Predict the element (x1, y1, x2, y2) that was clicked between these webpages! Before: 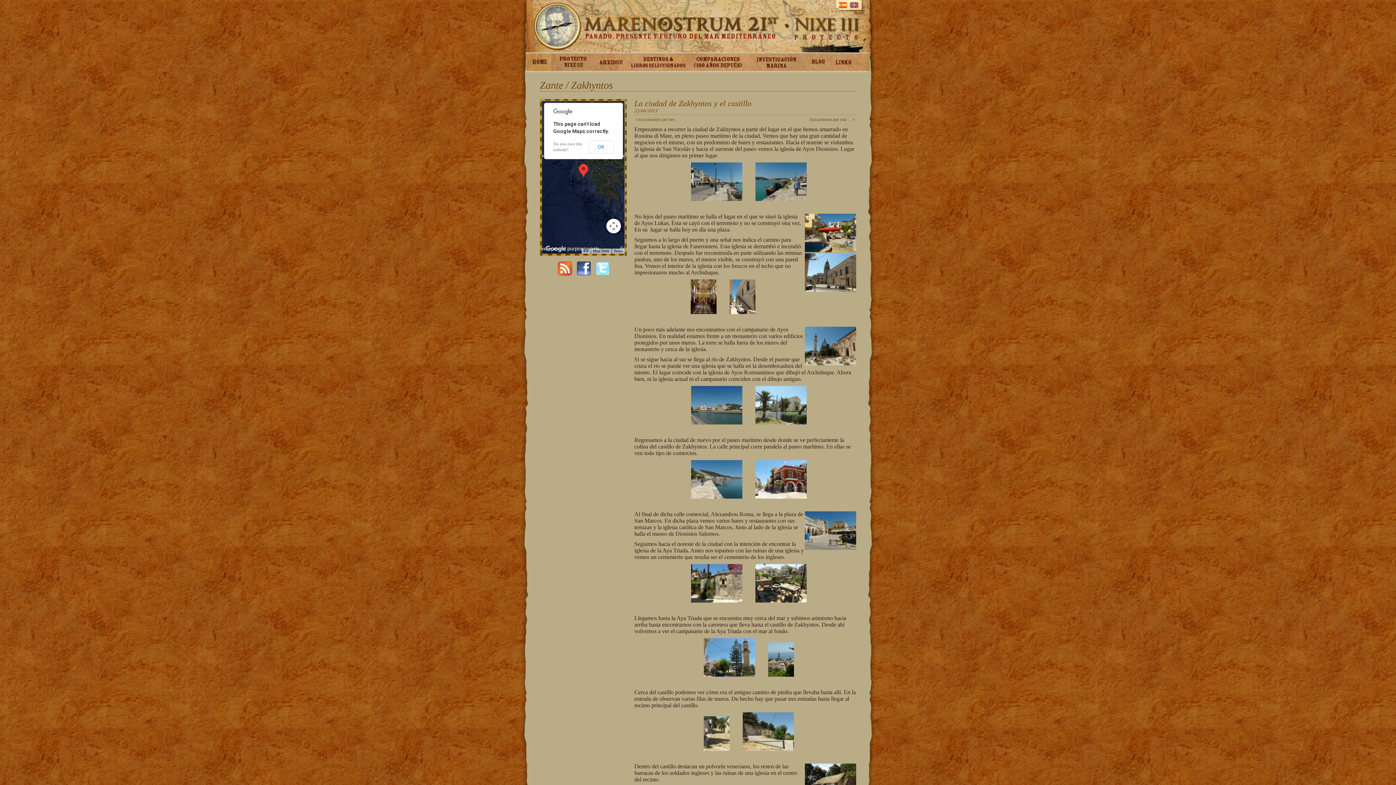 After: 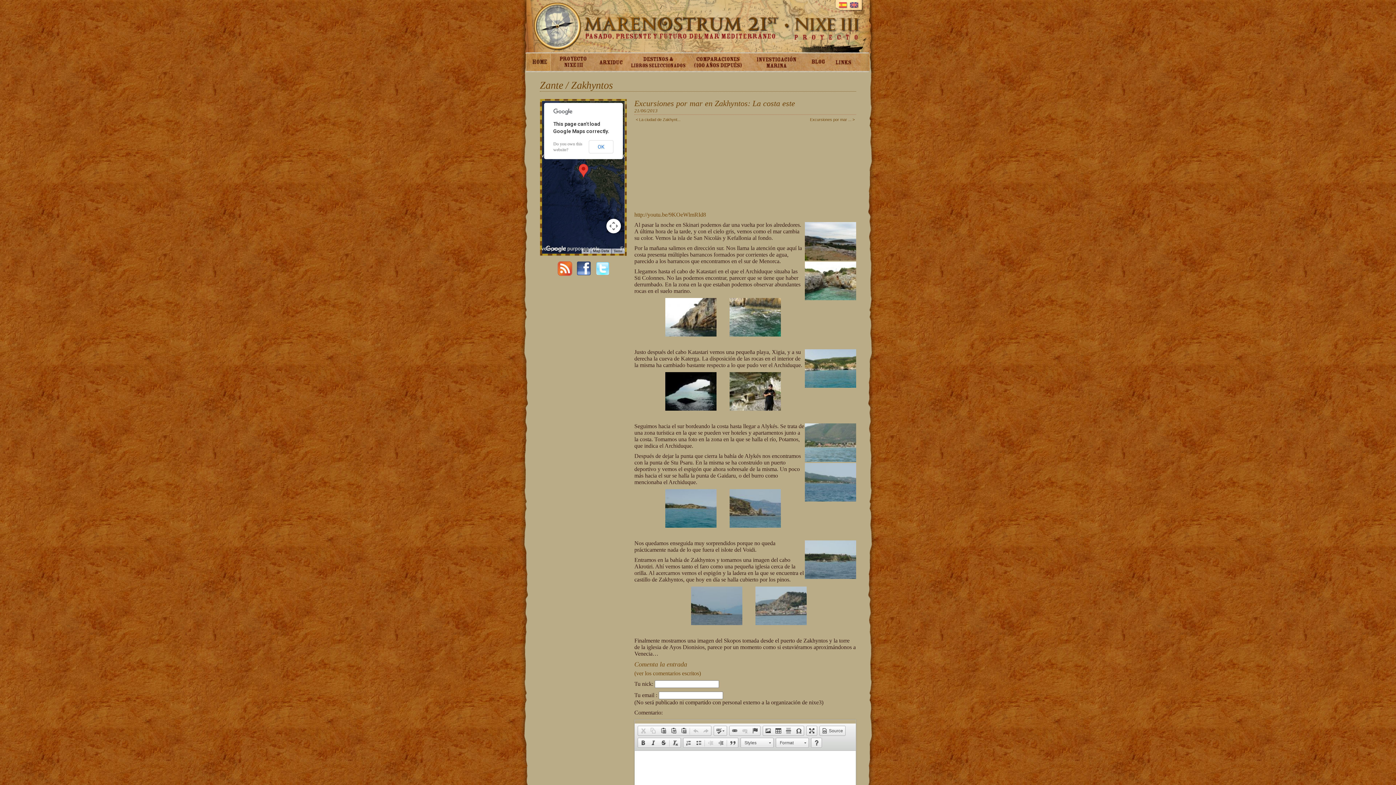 Action: label: Excursiones por mar ... > bbox: (810, 117, 854, 121)